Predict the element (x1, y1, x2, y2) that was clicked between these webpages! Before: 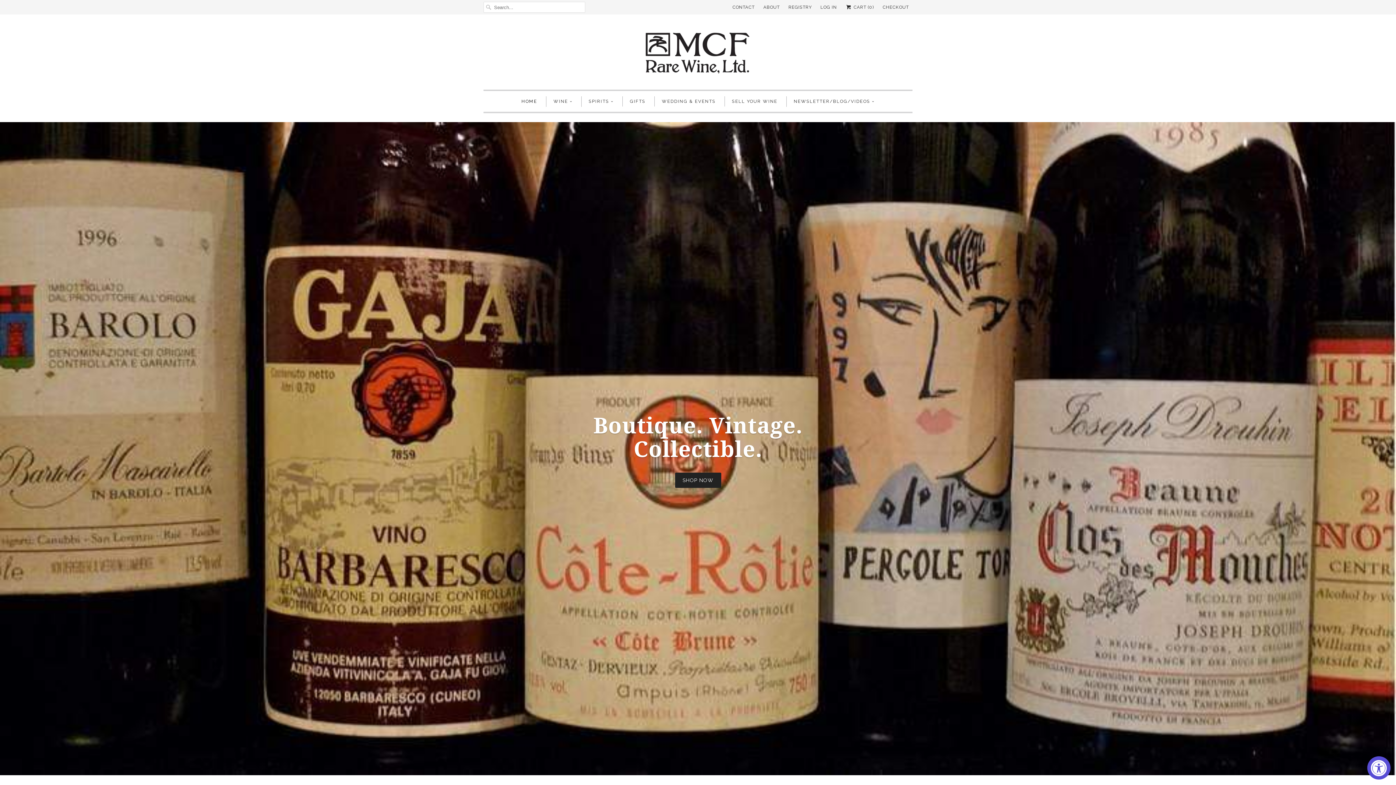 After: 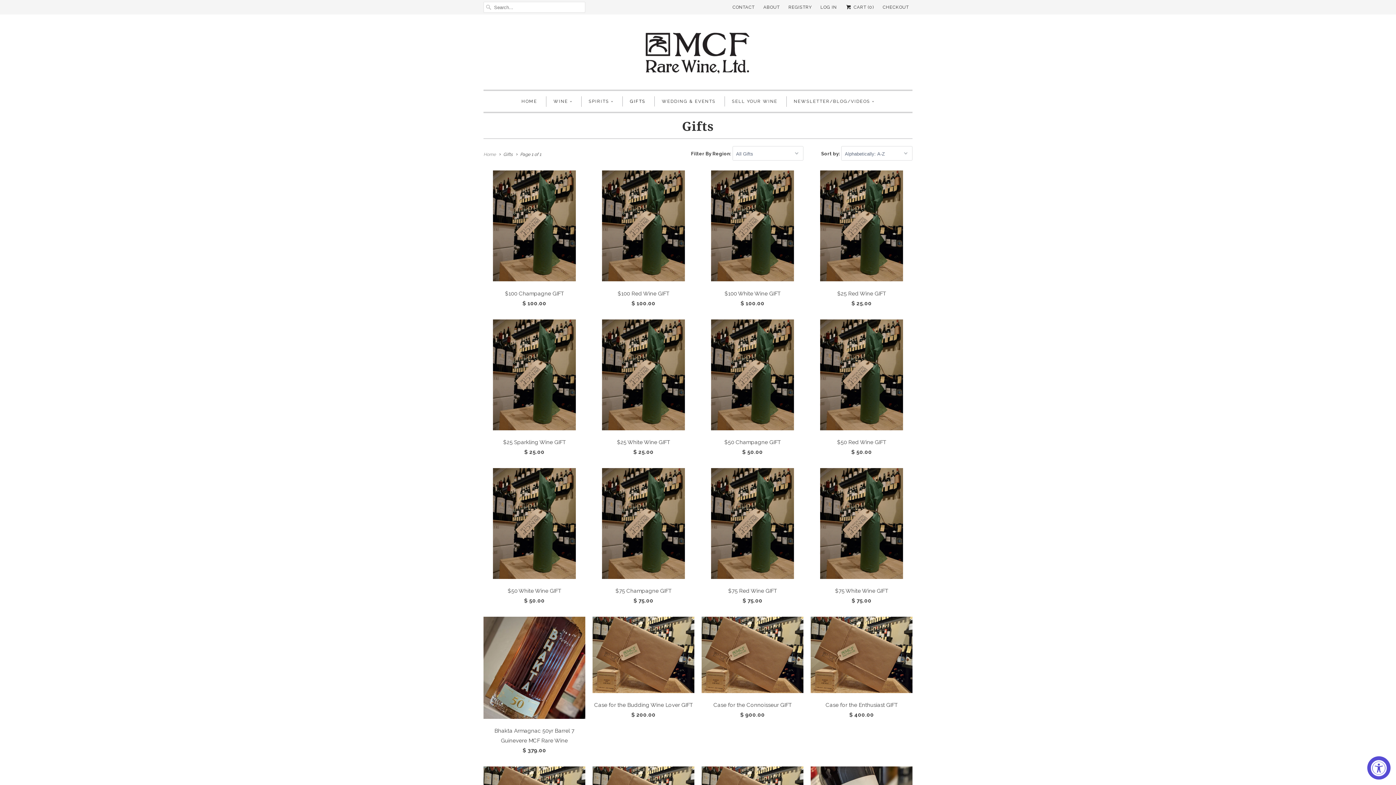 Action: bbox: (630, 96, 645, 106) label: GIFTS